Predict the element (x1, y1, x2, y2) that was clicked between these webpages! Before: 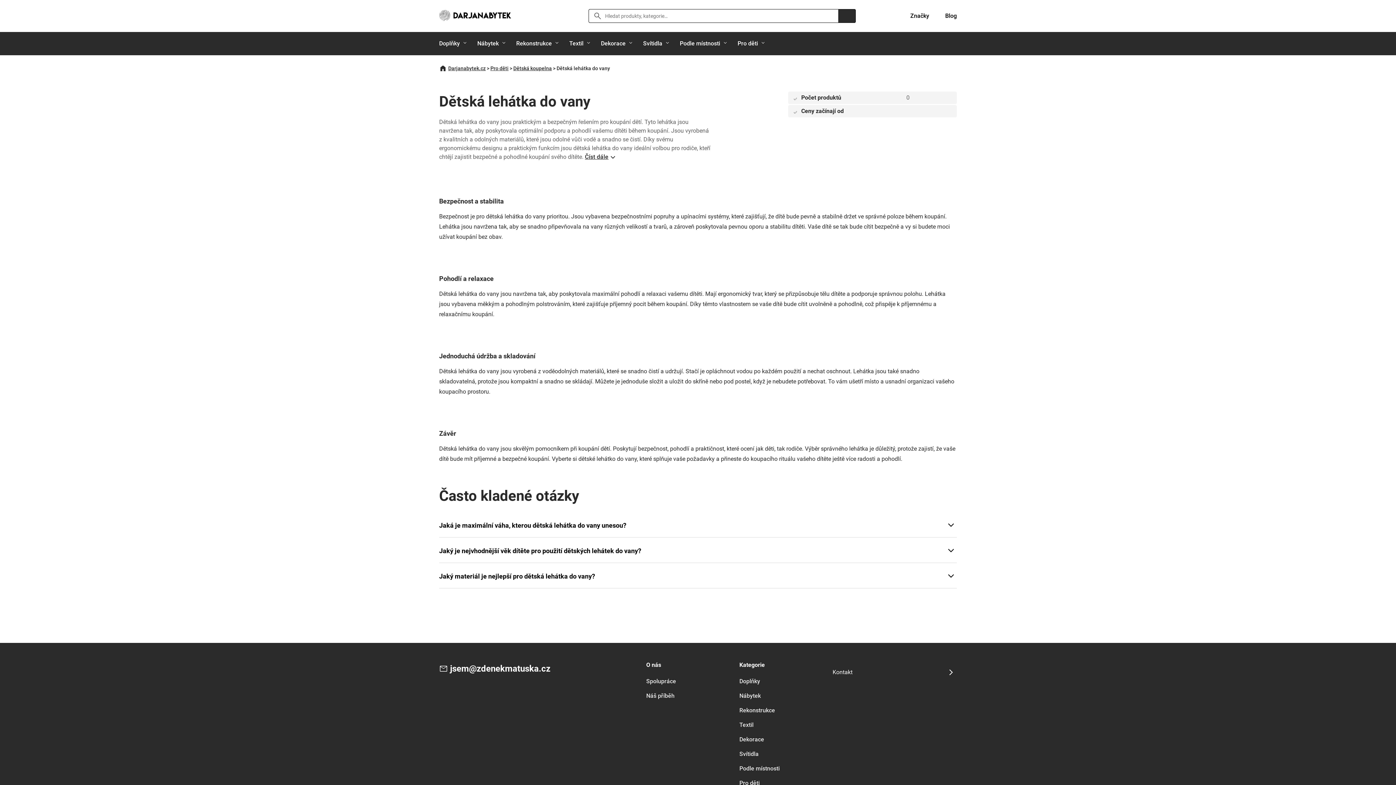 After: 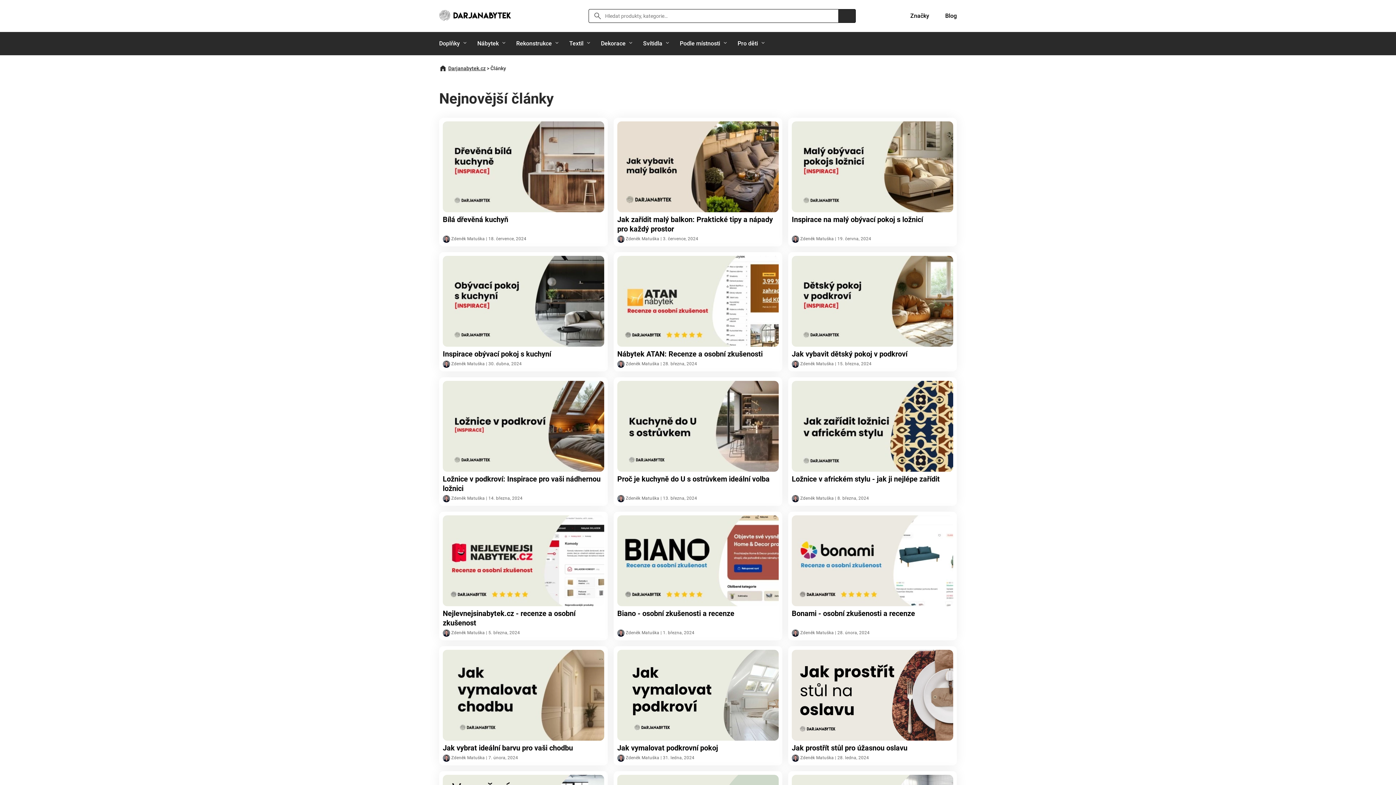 Action: label: Blog bbox: (930, 7, 957, 24)